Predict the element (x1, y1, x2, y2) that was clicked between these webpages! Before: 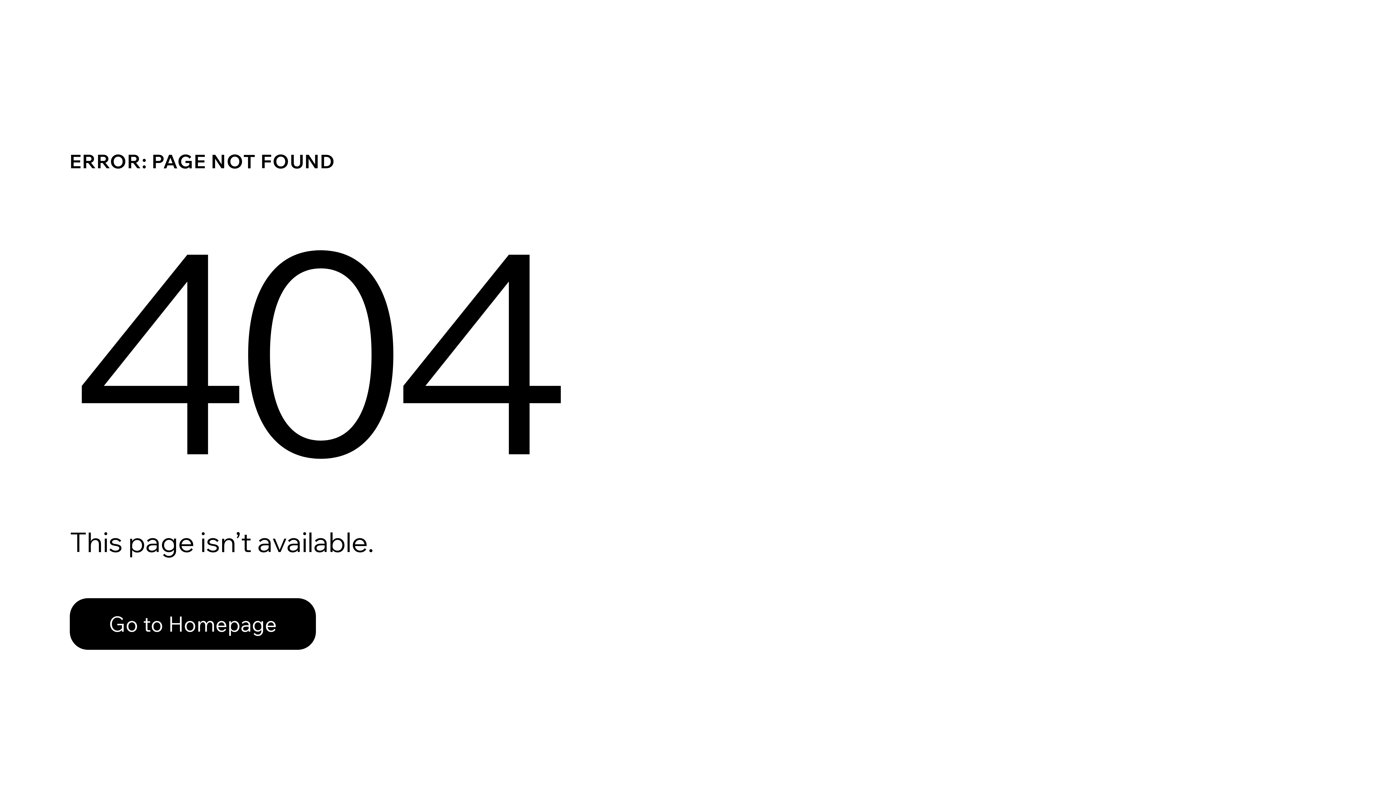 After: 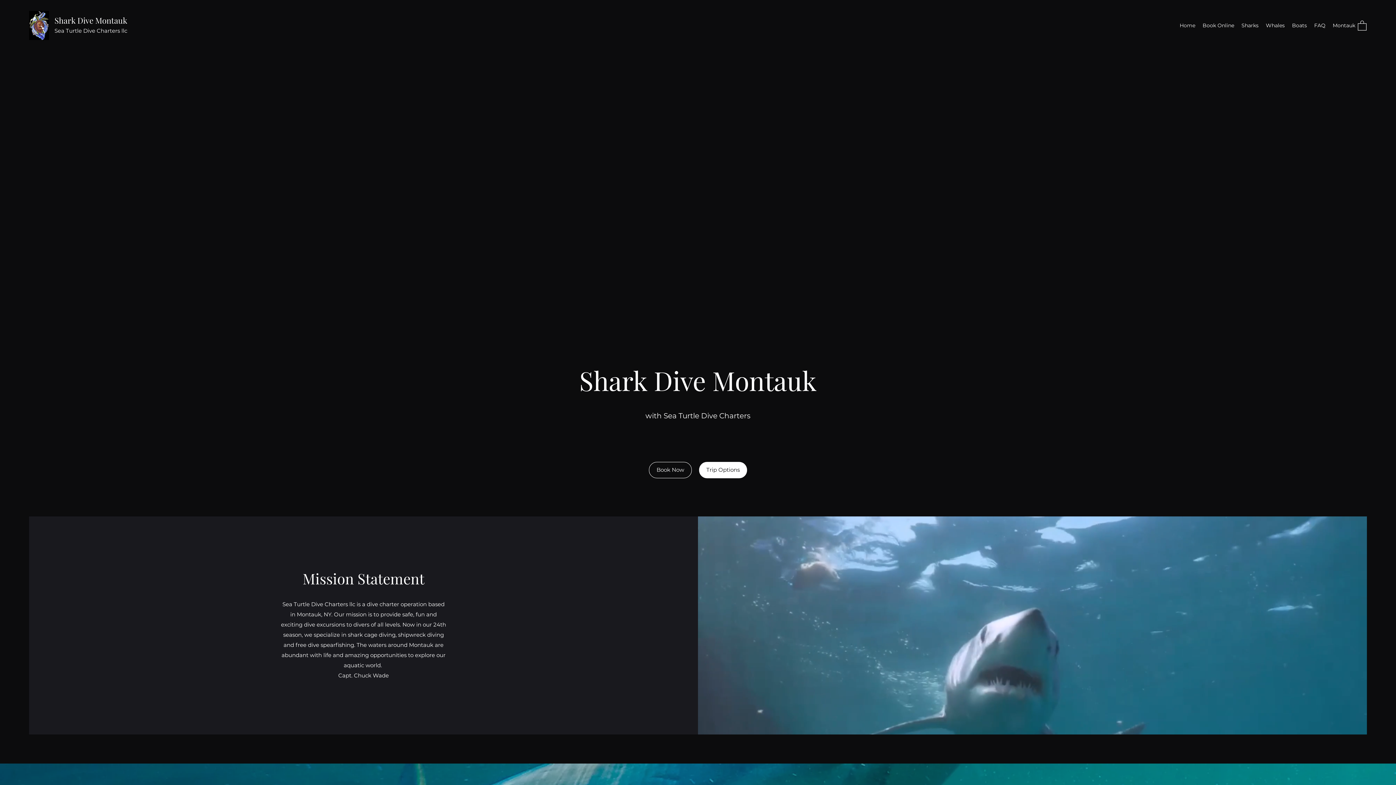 Action: bbox: (69, 582, 768, 659) label: Go to Homepage